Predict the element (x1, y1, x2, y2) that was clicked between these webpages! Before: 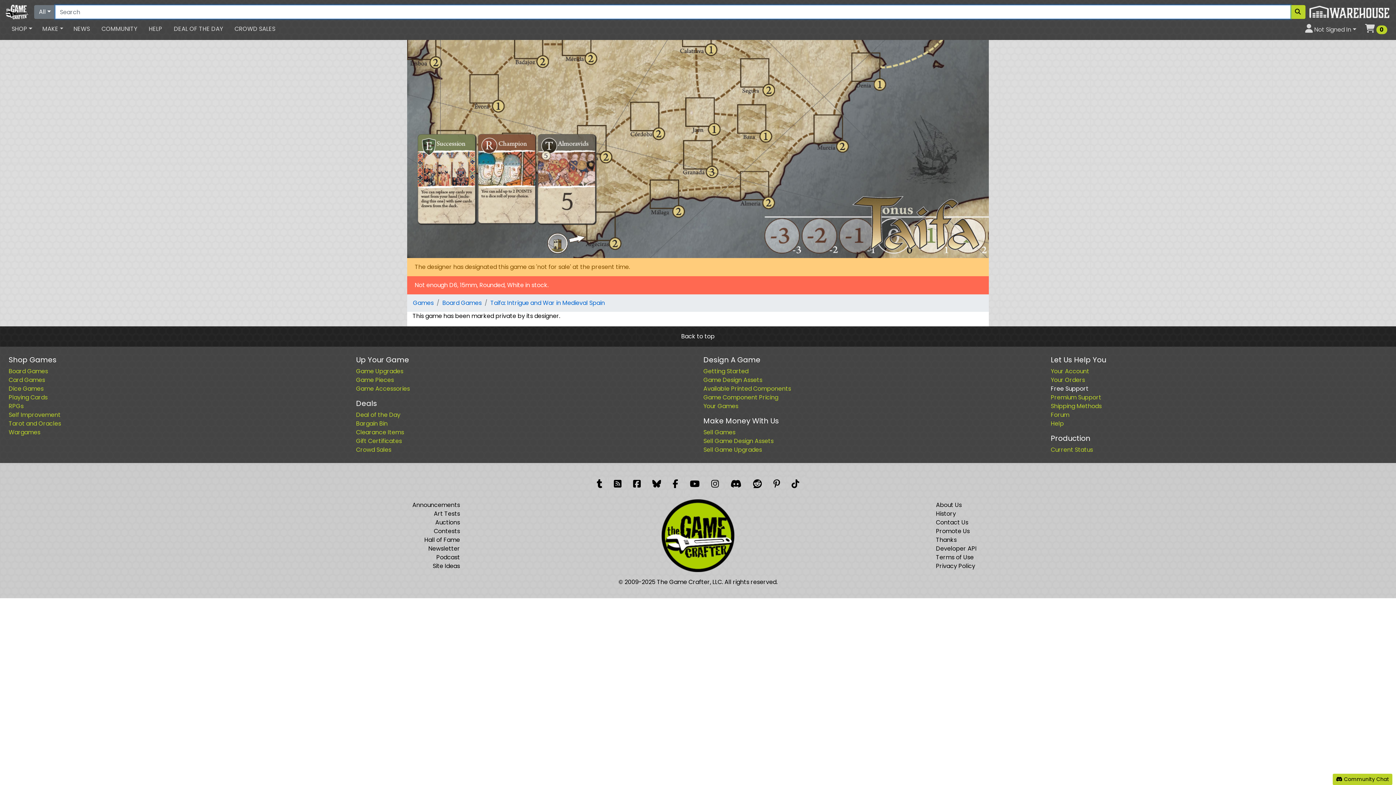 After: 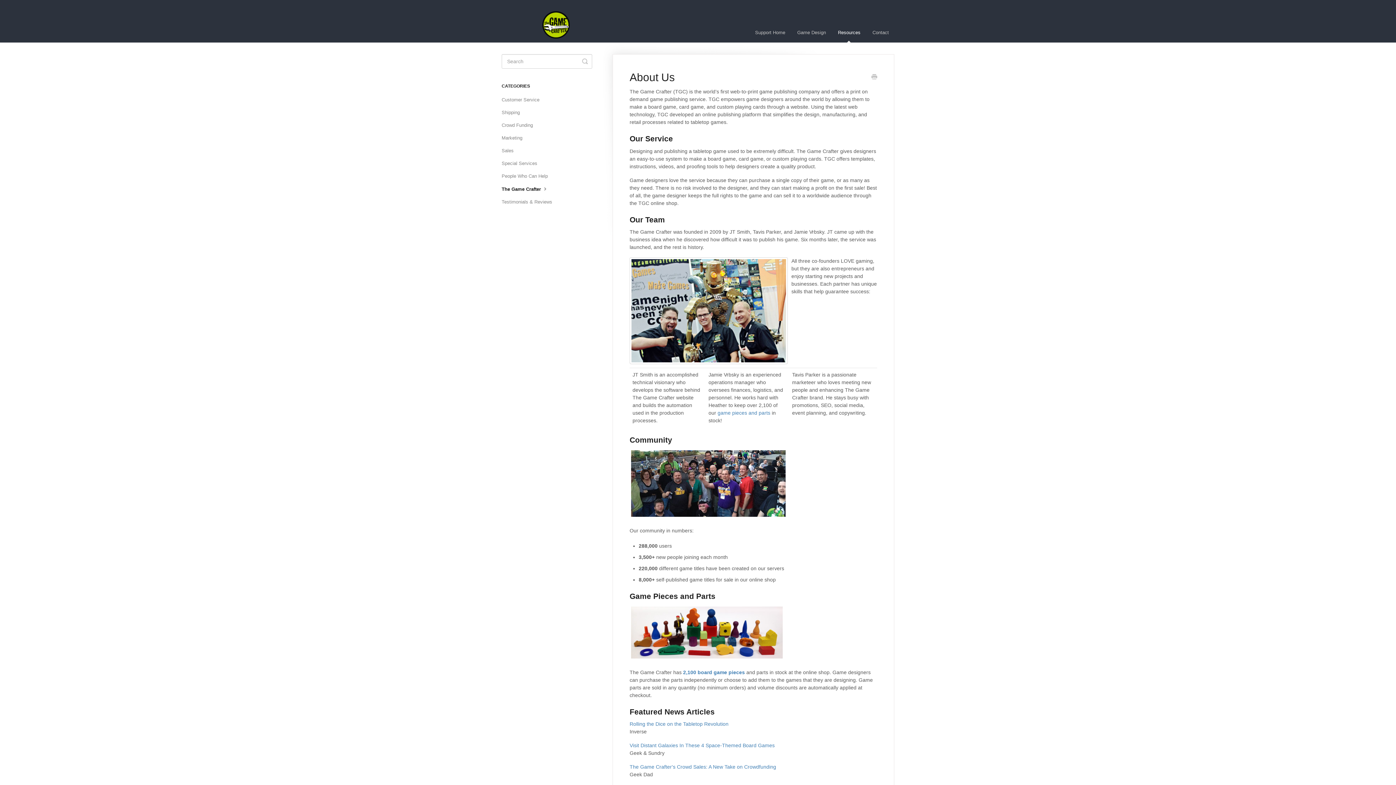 Action: bbox: (936, 501, 962, 509) label: About Us